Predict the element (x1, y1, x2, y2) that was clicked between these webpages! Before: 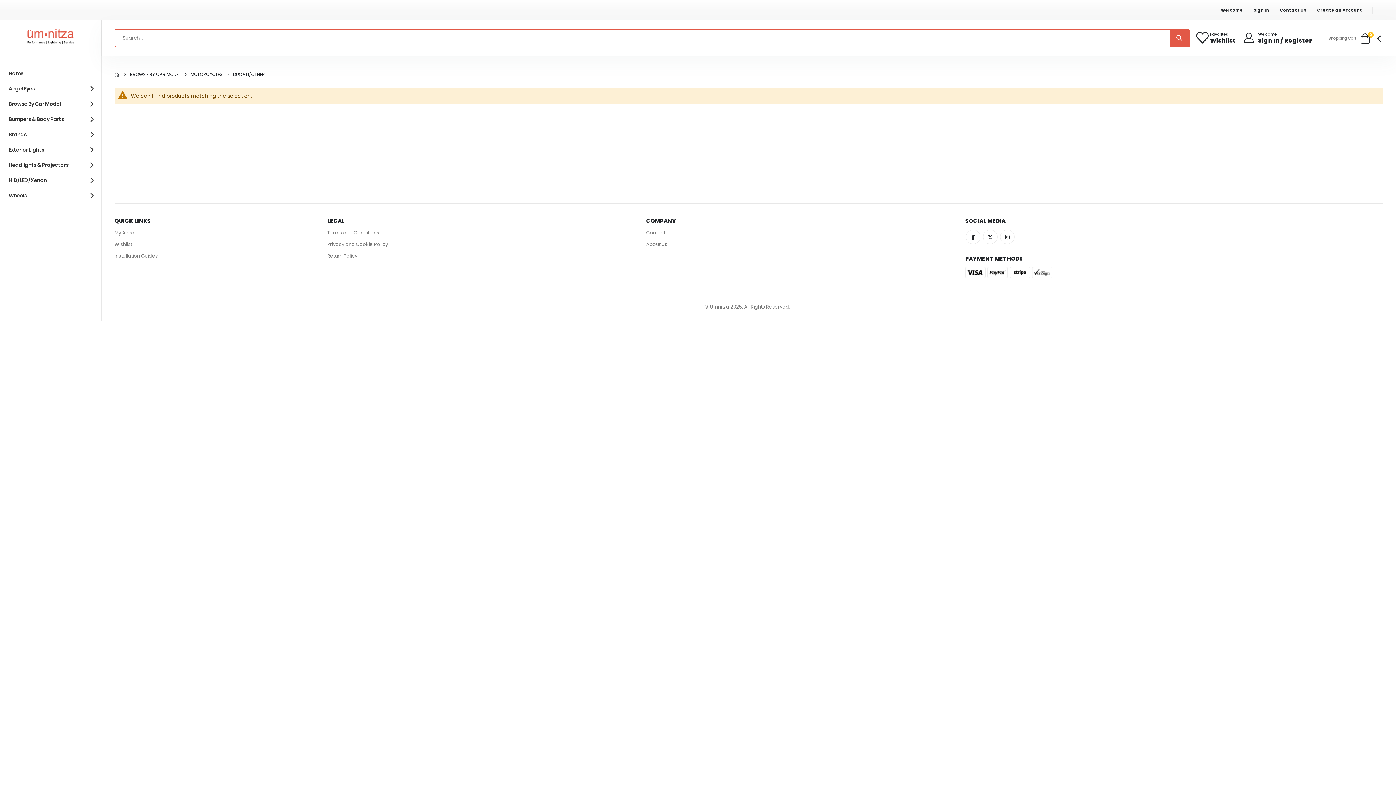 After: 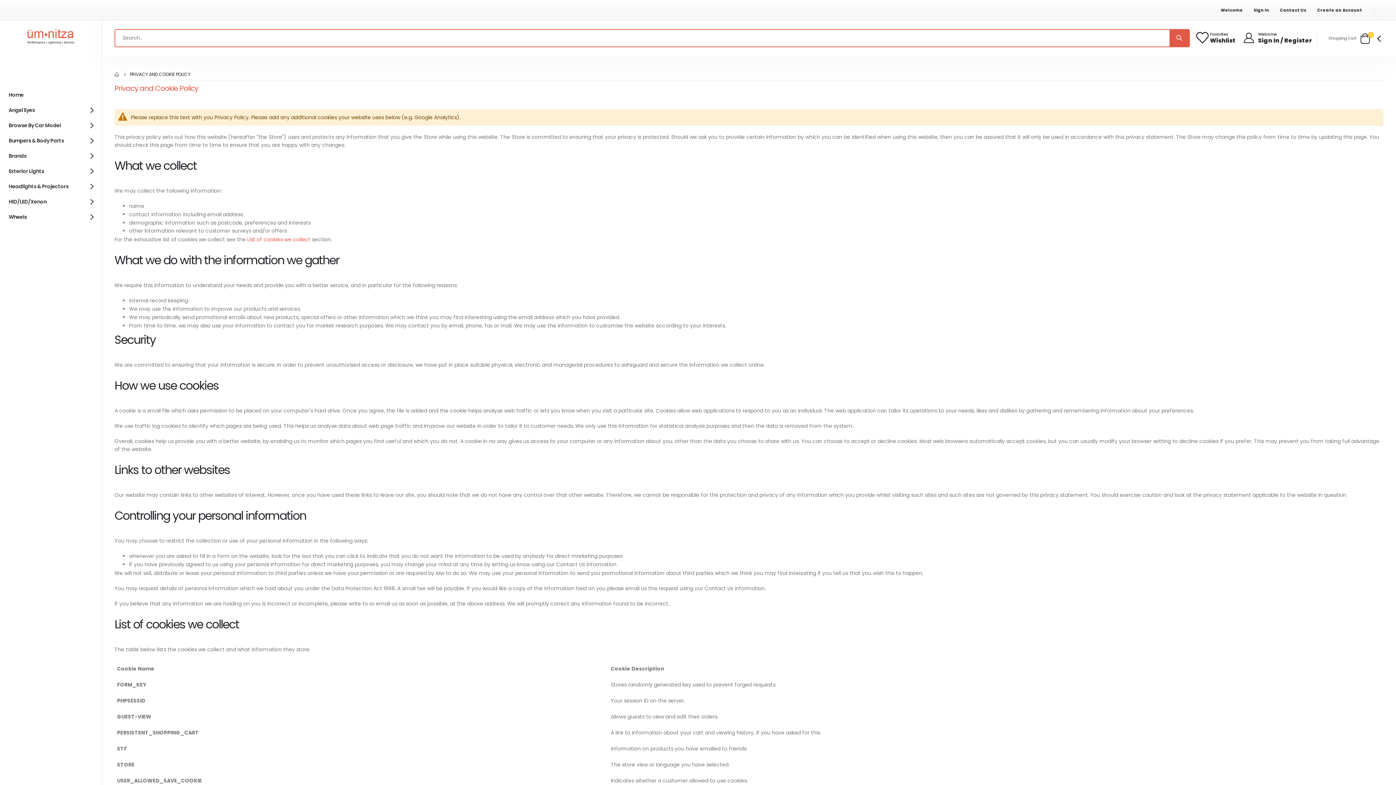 Action: label: Privacy and Cookie Policy bbox: (327, 241, 387, 248)